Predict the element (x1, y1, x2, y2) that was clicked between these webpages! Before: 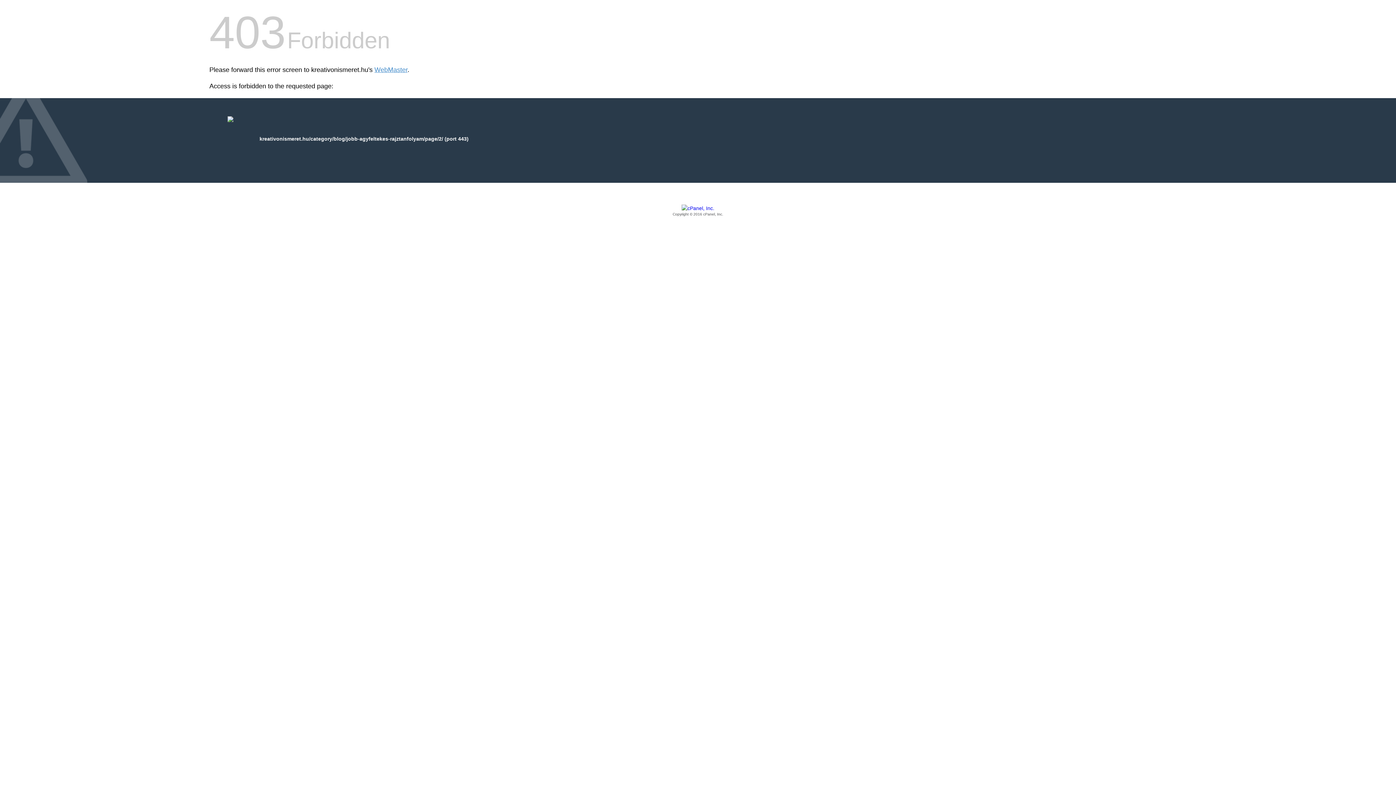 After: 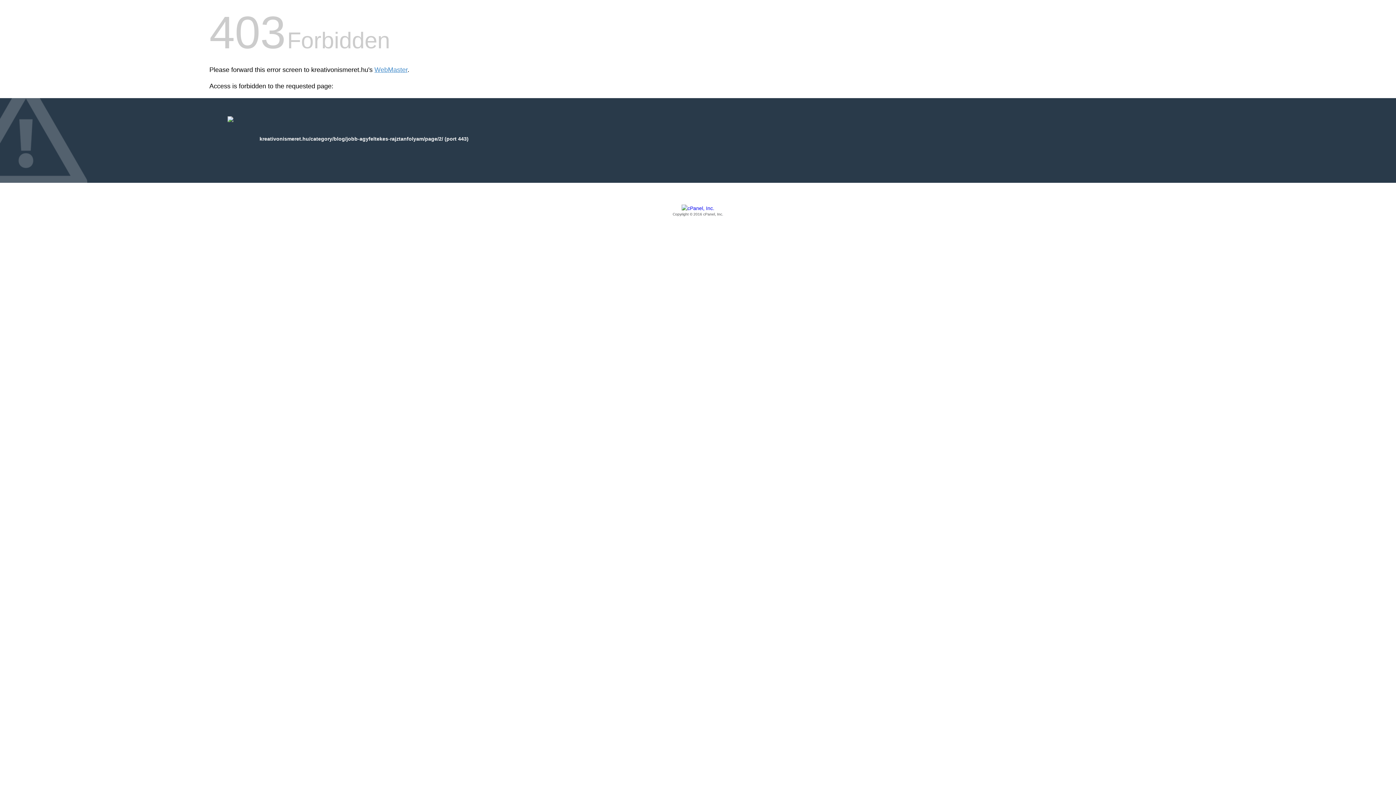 Action: label: Copyright © 2016 cPanel, Inc. bbox: (209, 205, 1186, 217)